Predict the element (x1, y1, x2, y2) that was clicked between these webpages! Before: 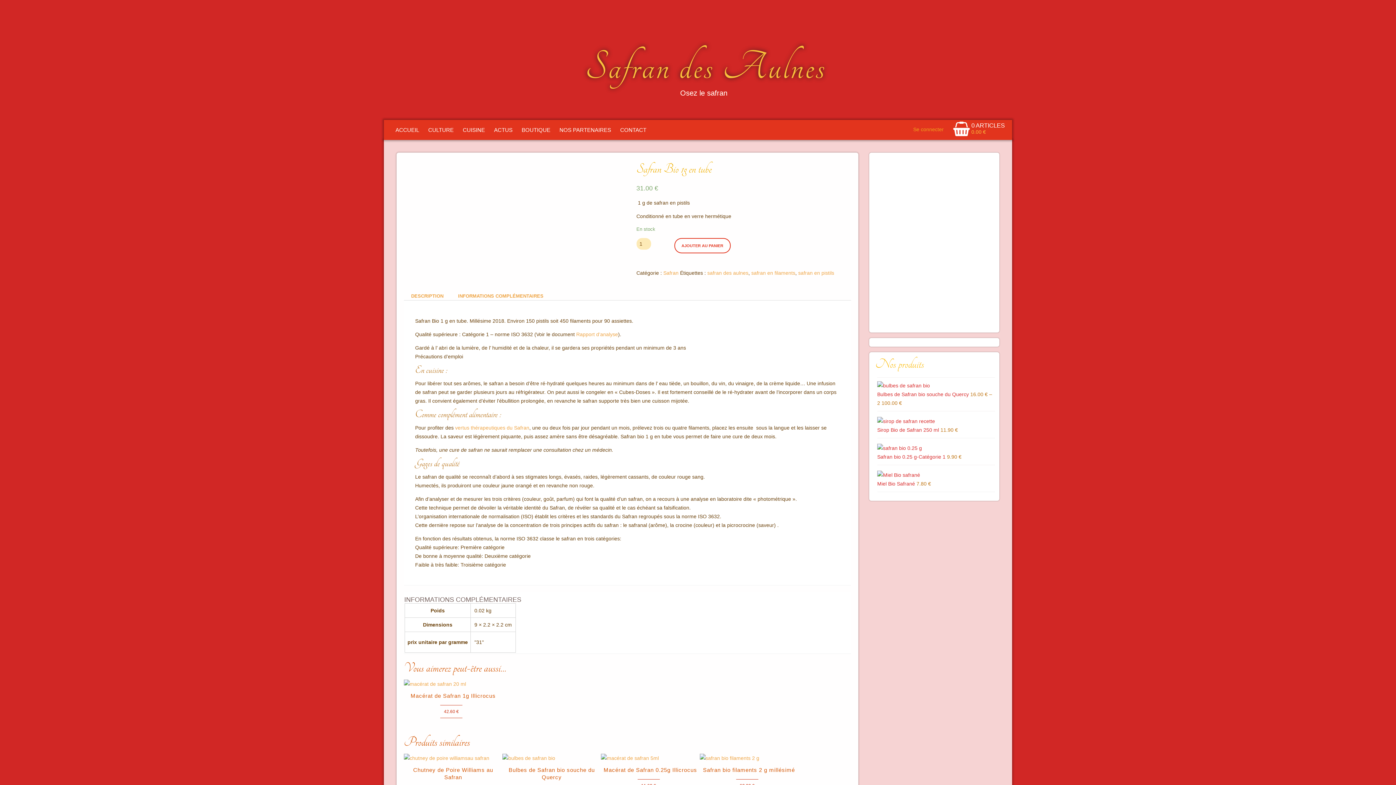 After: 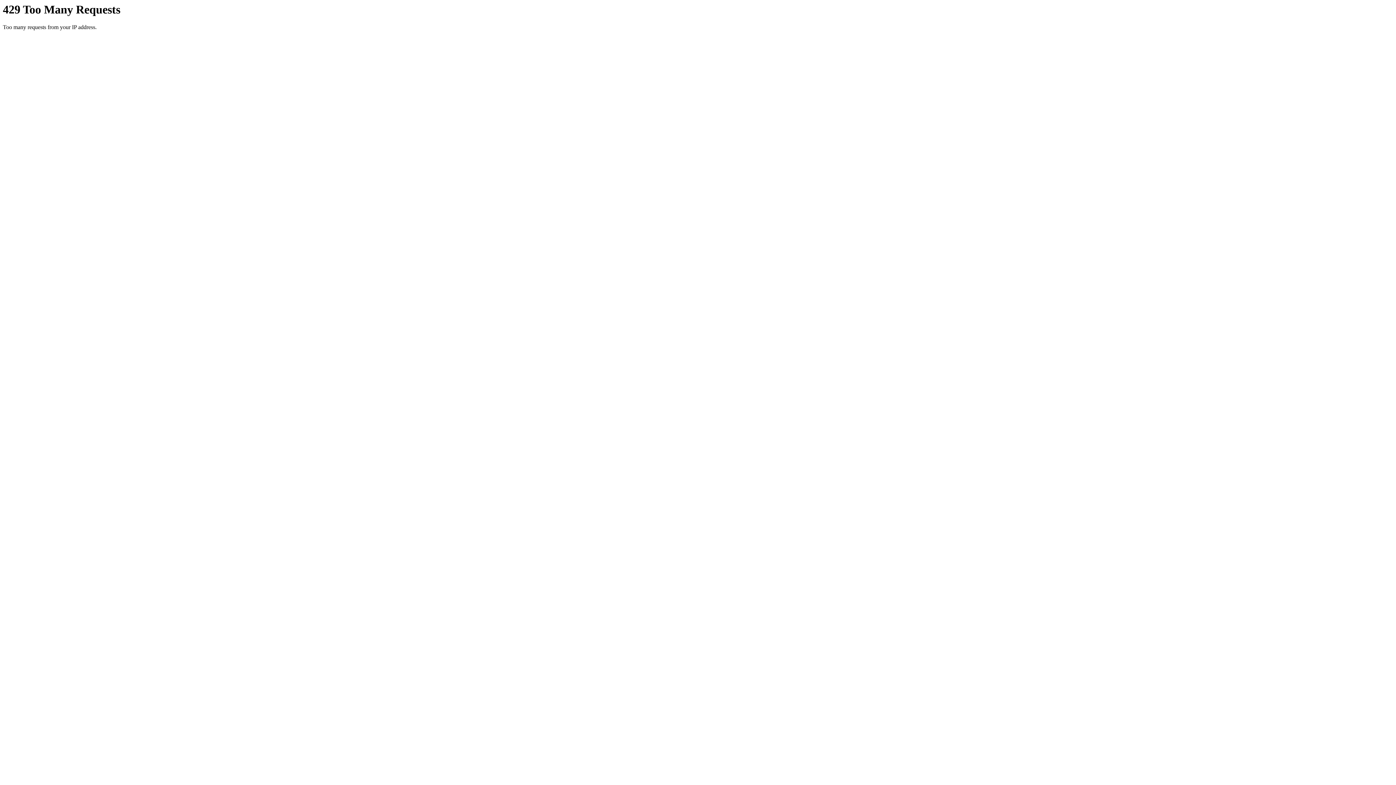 Action: bbox: (707, 270, 748, 276) label: safran des aulnes